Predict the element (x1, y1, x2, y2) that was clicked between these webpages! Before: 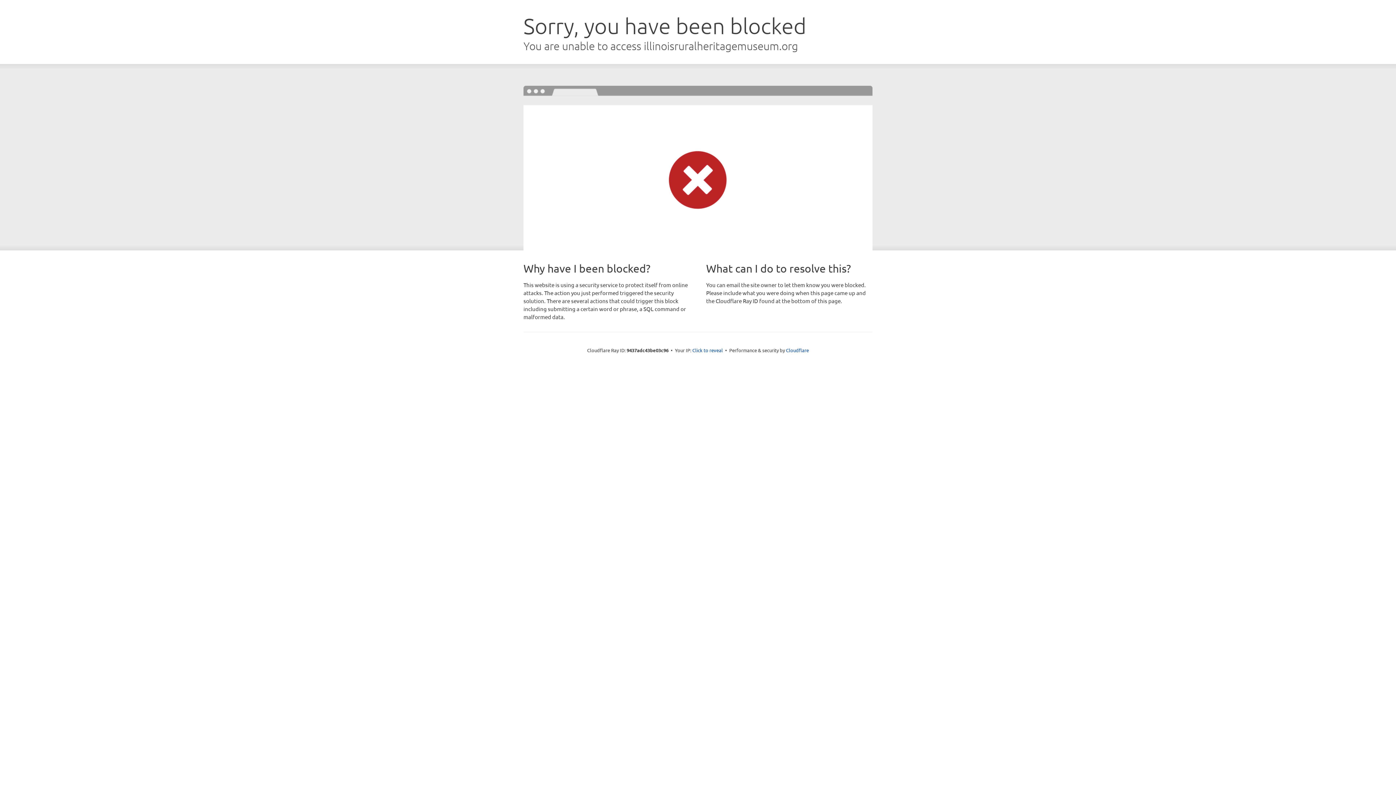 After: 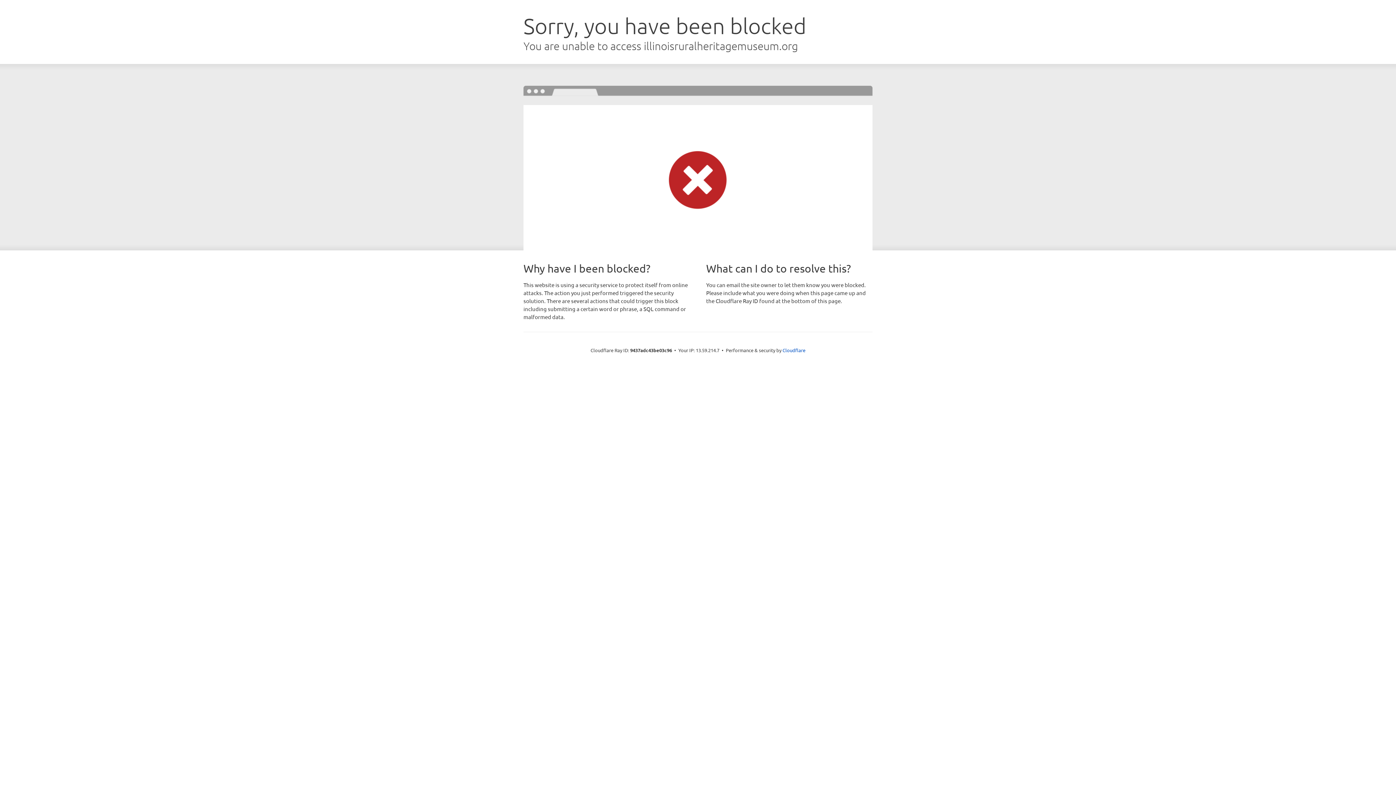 Action: label: Click to reveal bbox: (692, 346, 723, 353)